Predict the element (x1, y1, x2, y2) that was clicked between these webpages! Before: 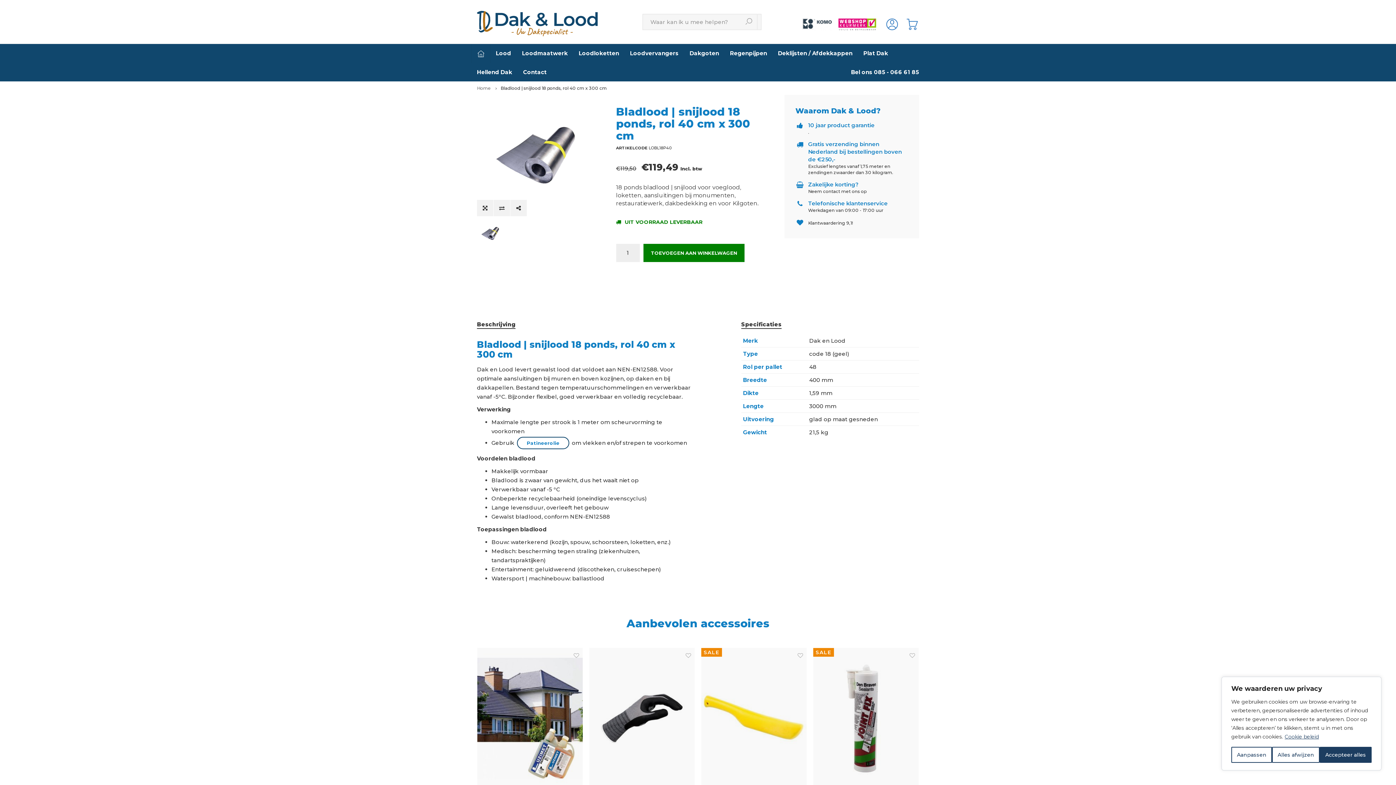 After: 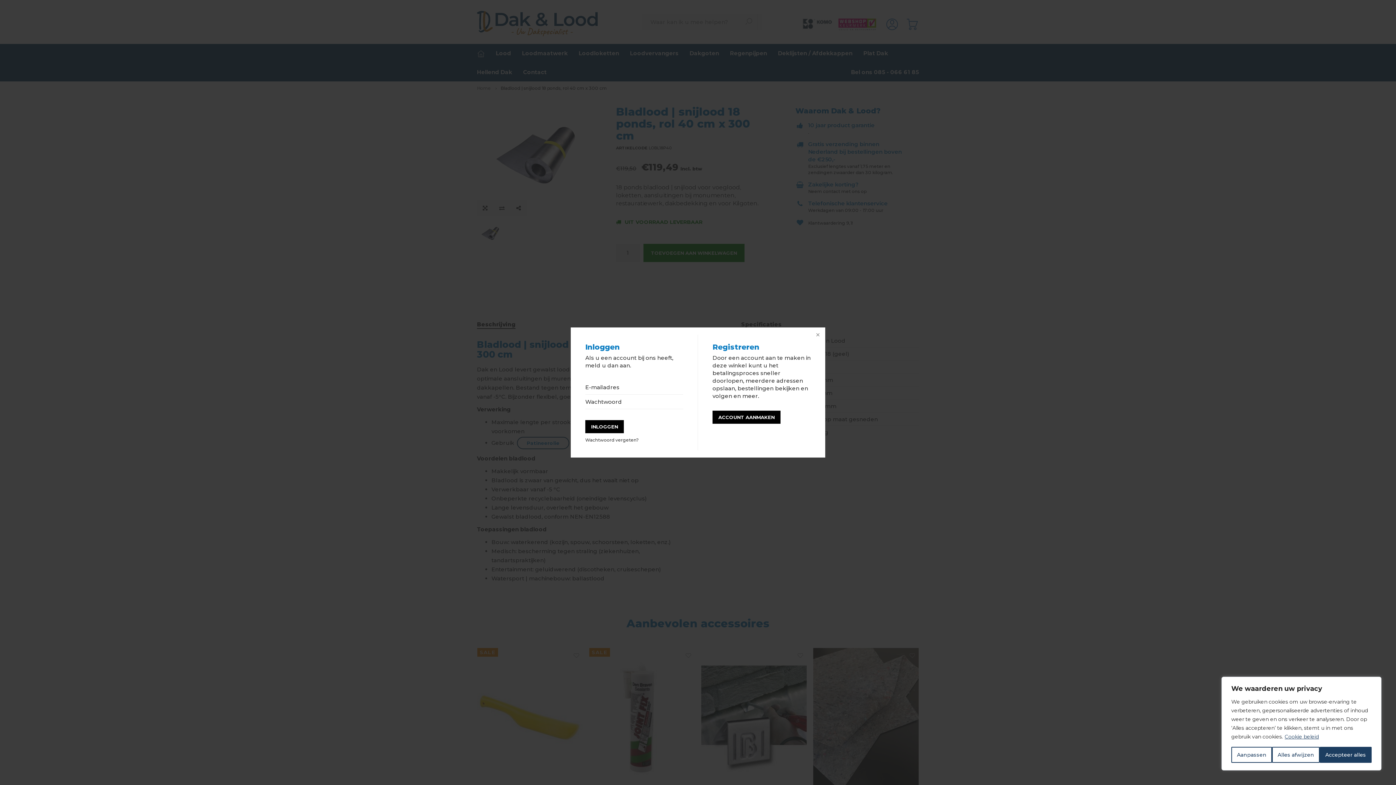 Action: bbox: (573, 652, 579, 659)